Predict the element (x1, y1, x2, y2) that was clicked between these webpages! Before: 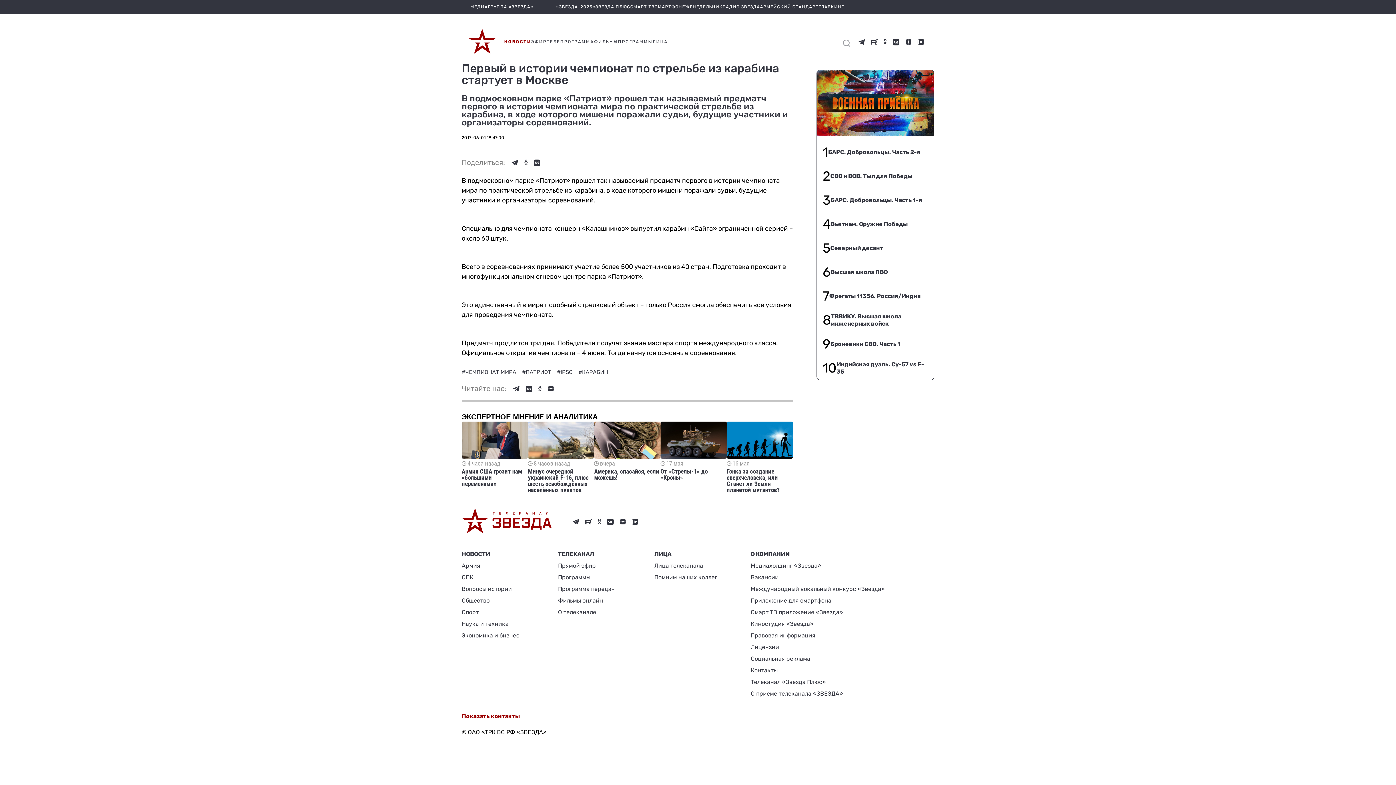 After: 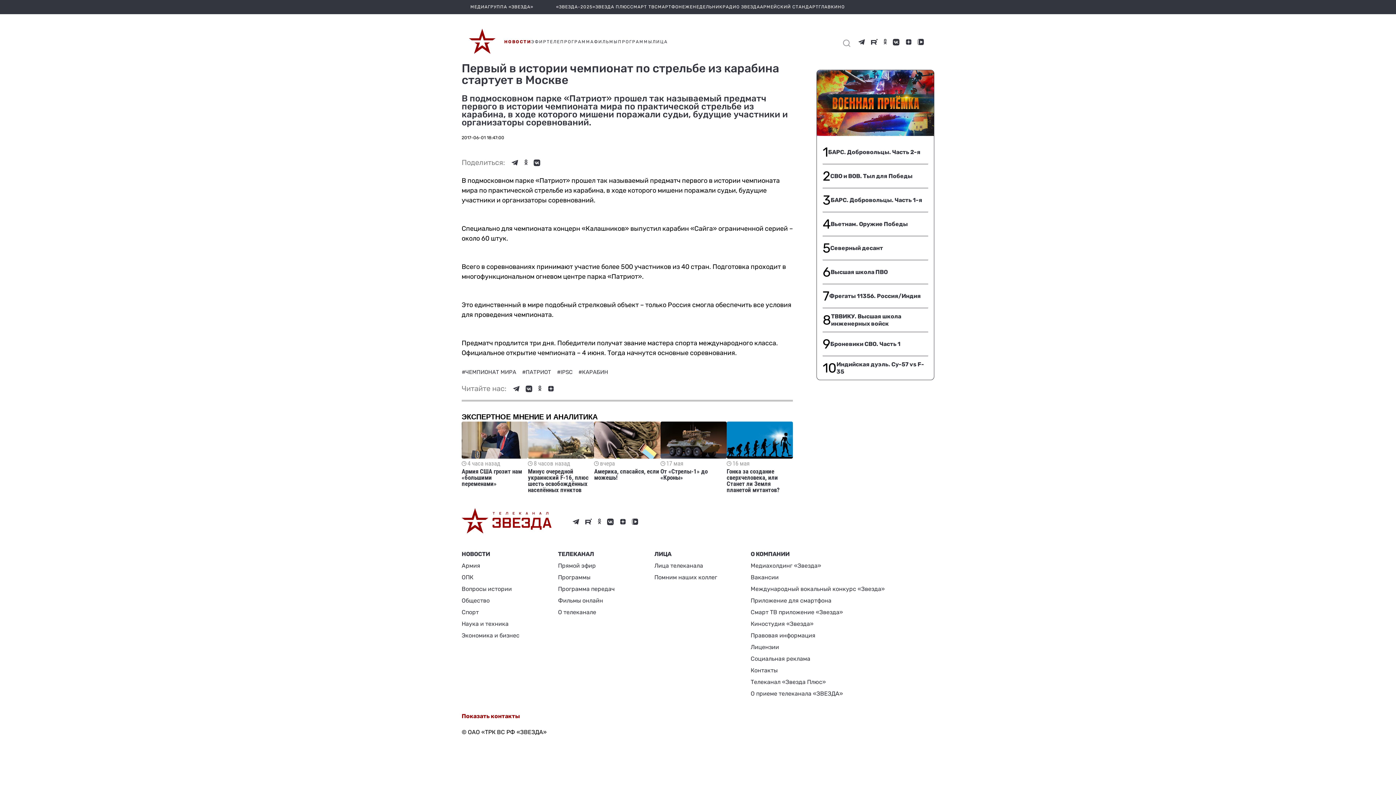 Action: bbox: (525, 385, 532, 392)